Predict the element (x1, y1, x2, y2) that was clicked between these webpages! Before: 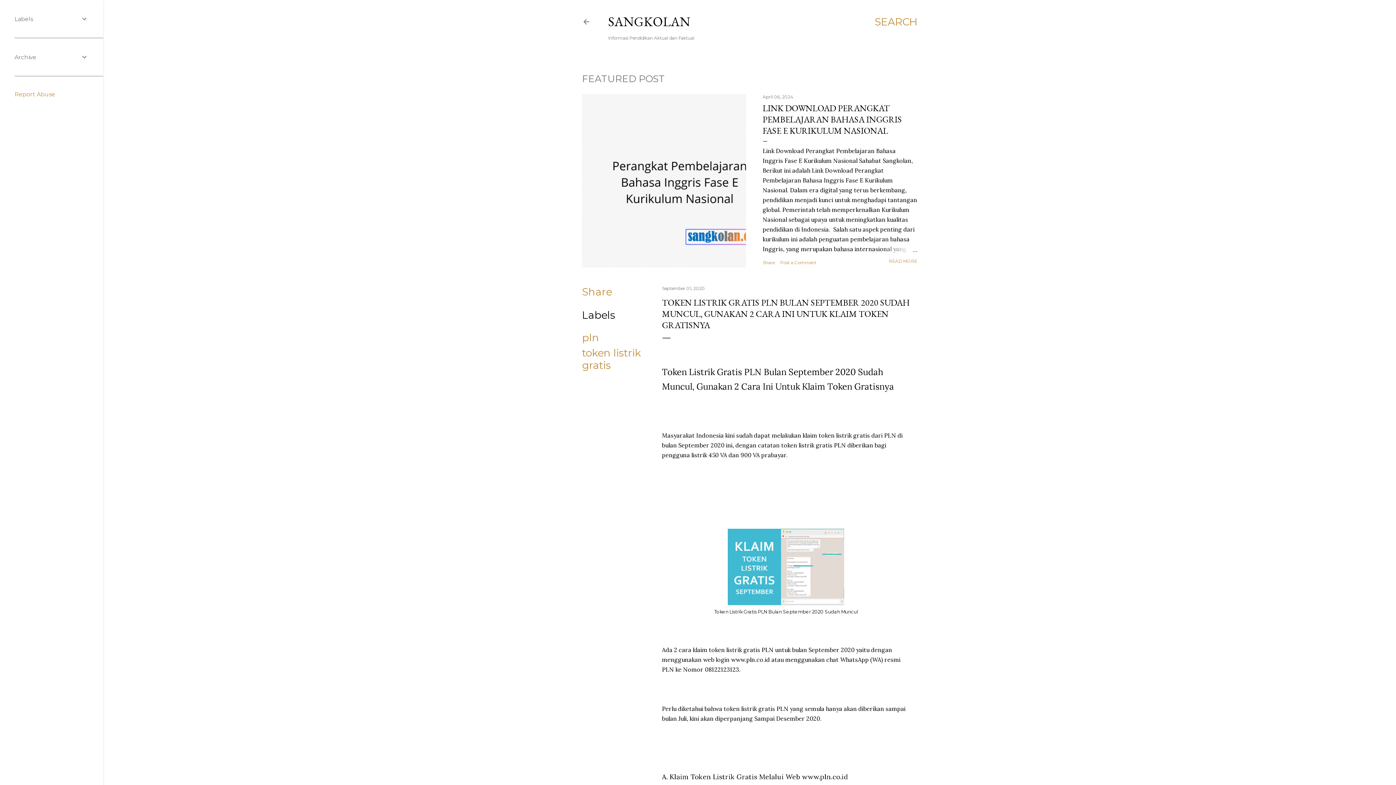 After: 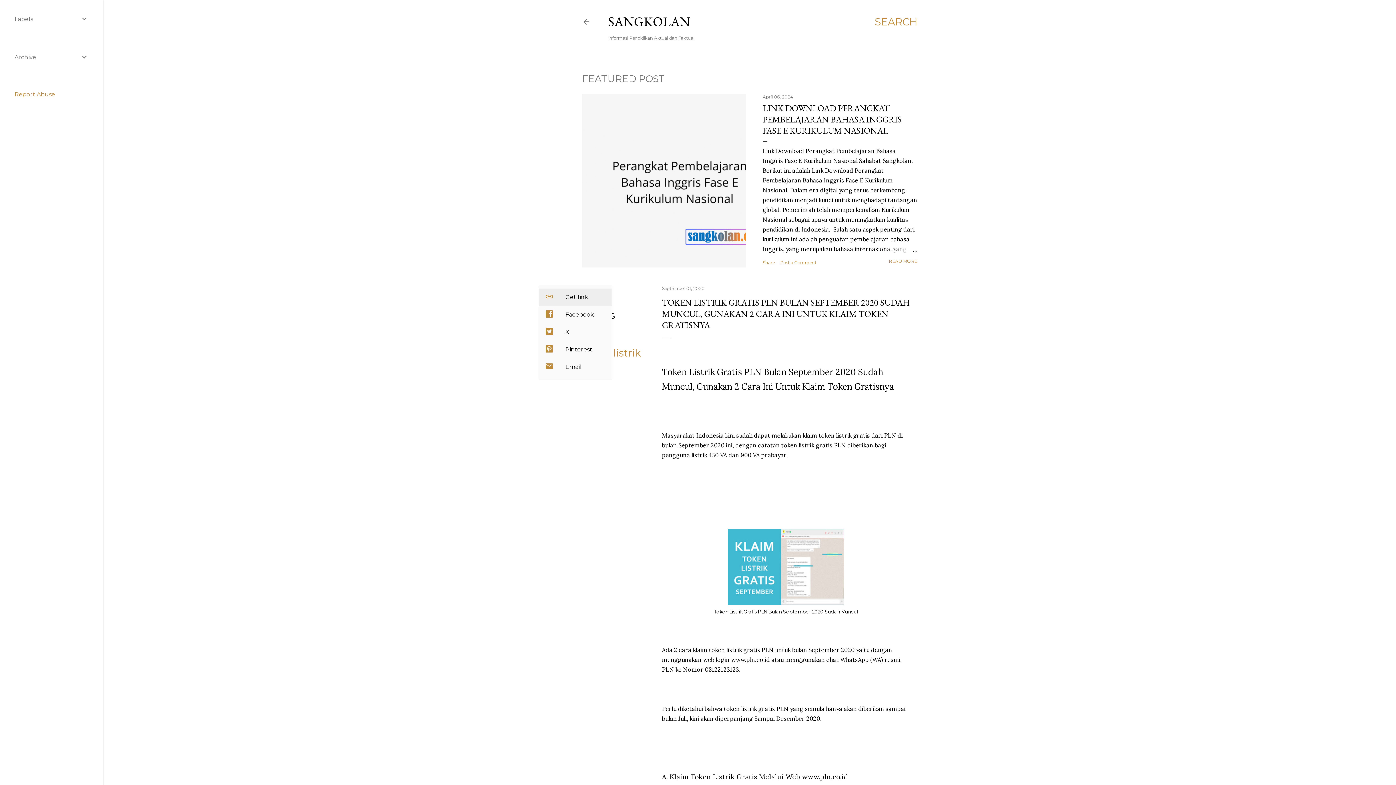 Action: bbox: (582, 285, 612, 298) label: Share